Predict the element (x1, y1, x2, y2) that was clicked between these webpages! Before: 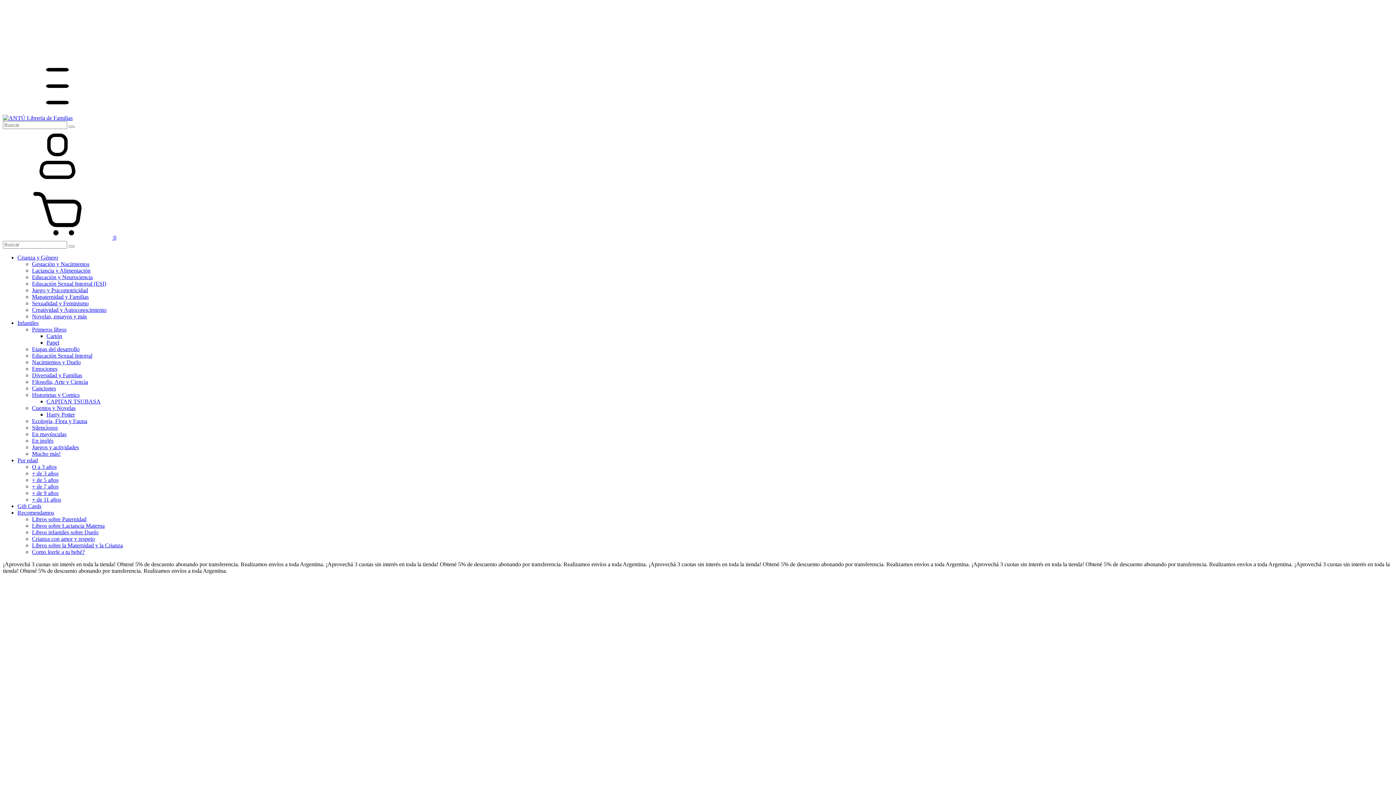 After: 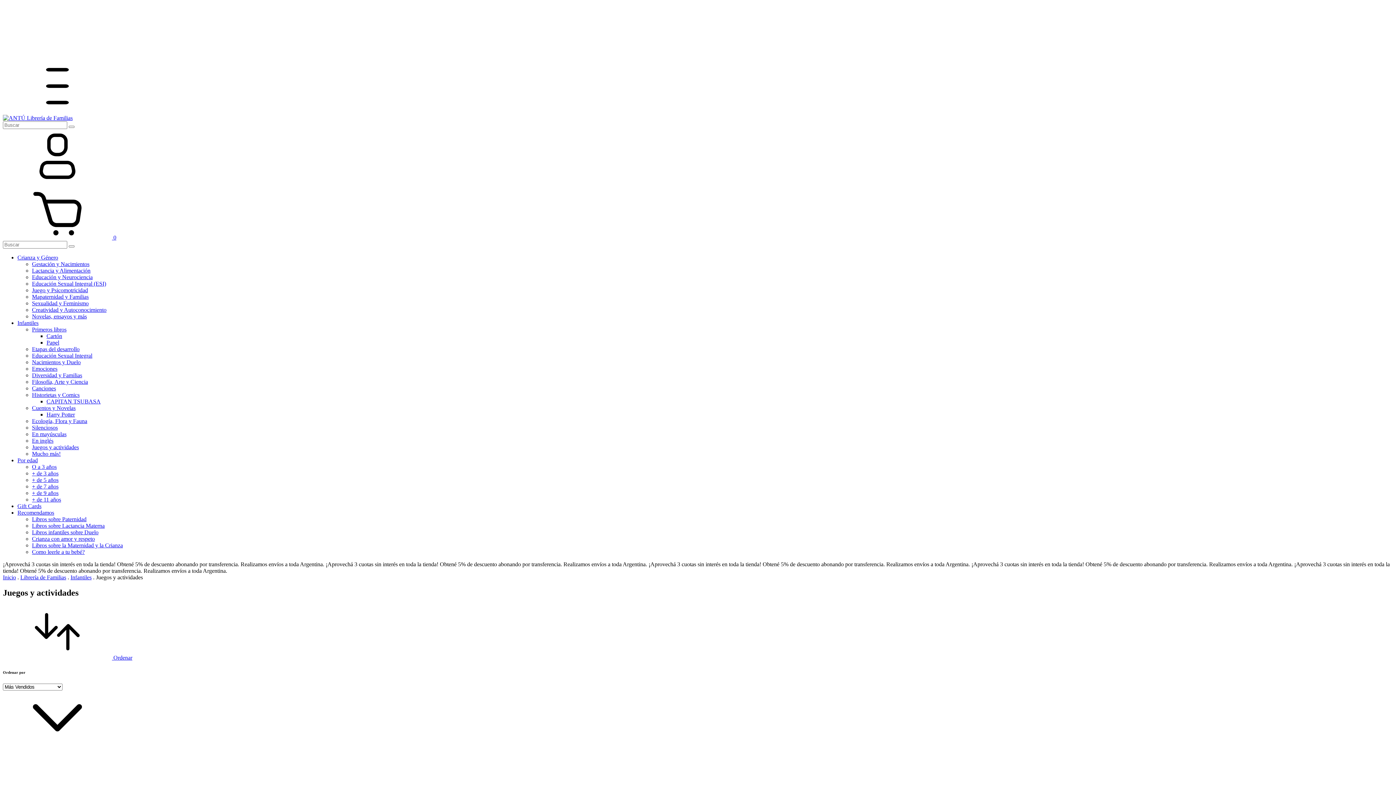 Action: label: Juegos y actividades bbox: (32, 444, 78, 450)